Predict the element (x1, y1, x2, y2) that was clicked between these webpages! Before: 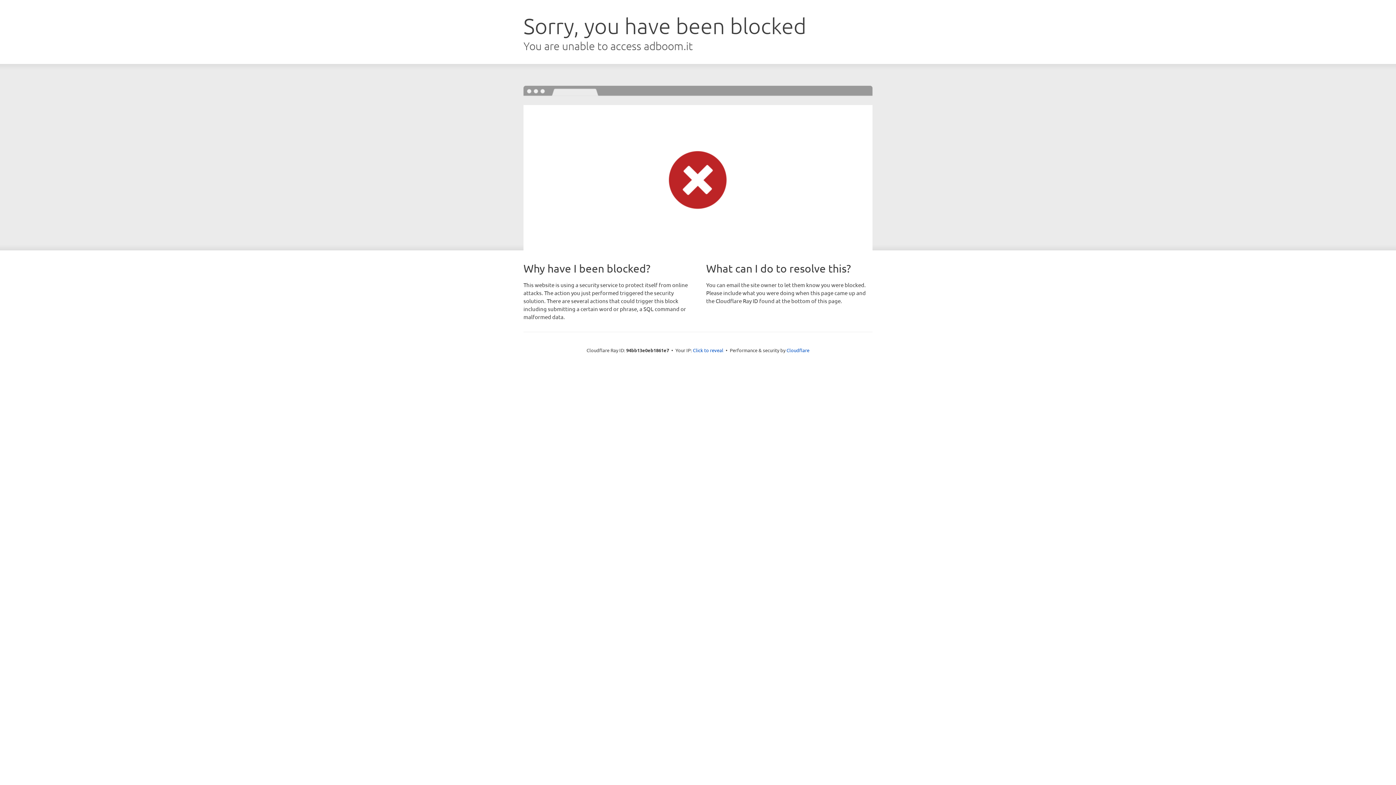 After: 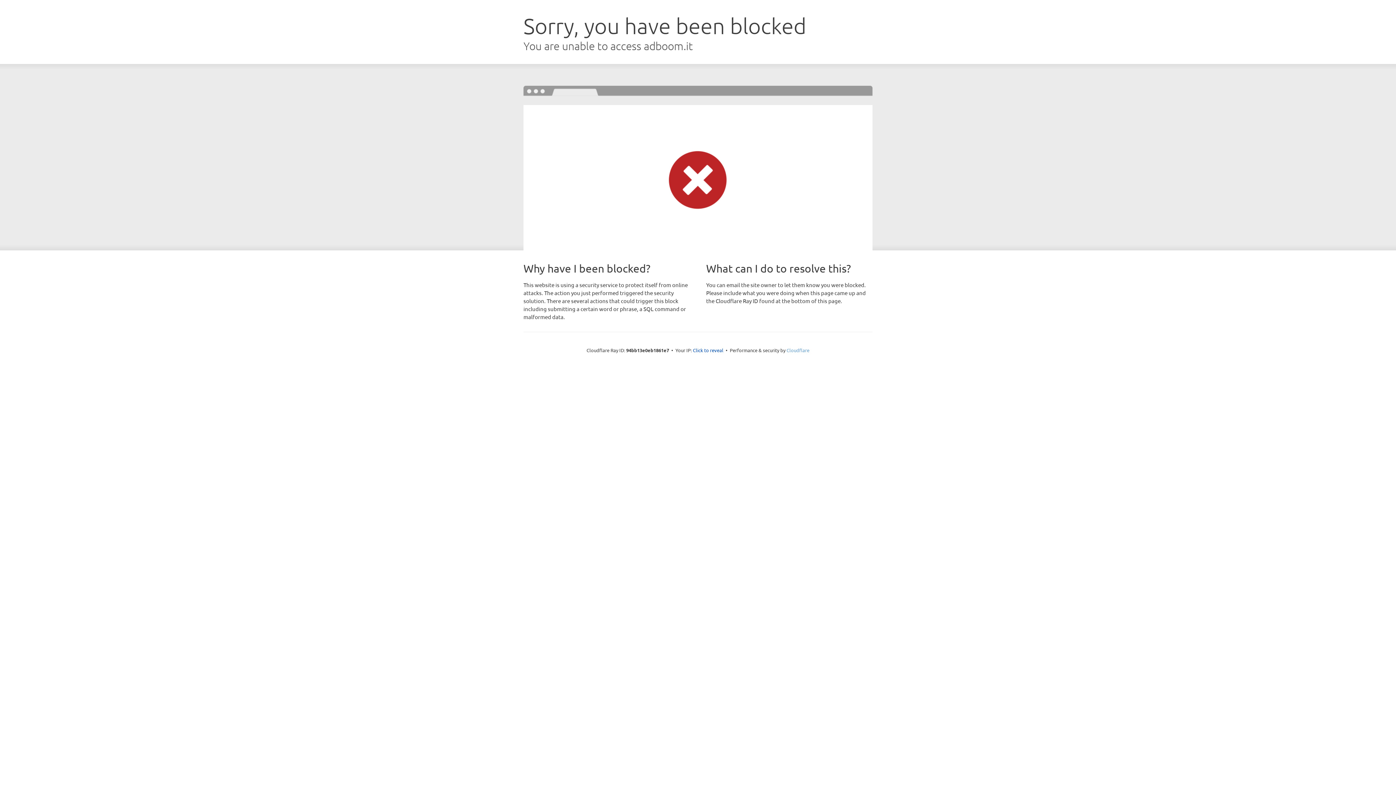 Action: label: Cloudflare bbox: (786, 347, 809, 353)